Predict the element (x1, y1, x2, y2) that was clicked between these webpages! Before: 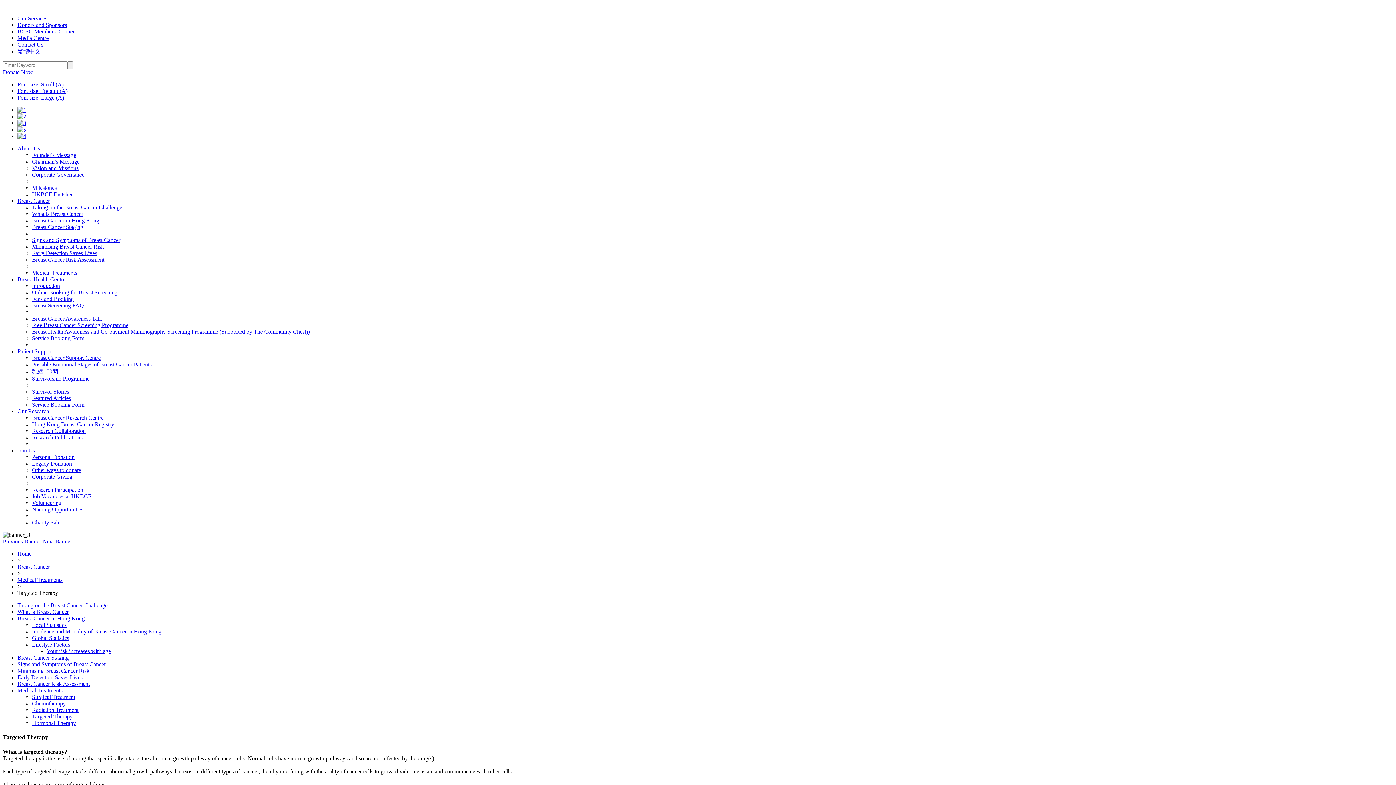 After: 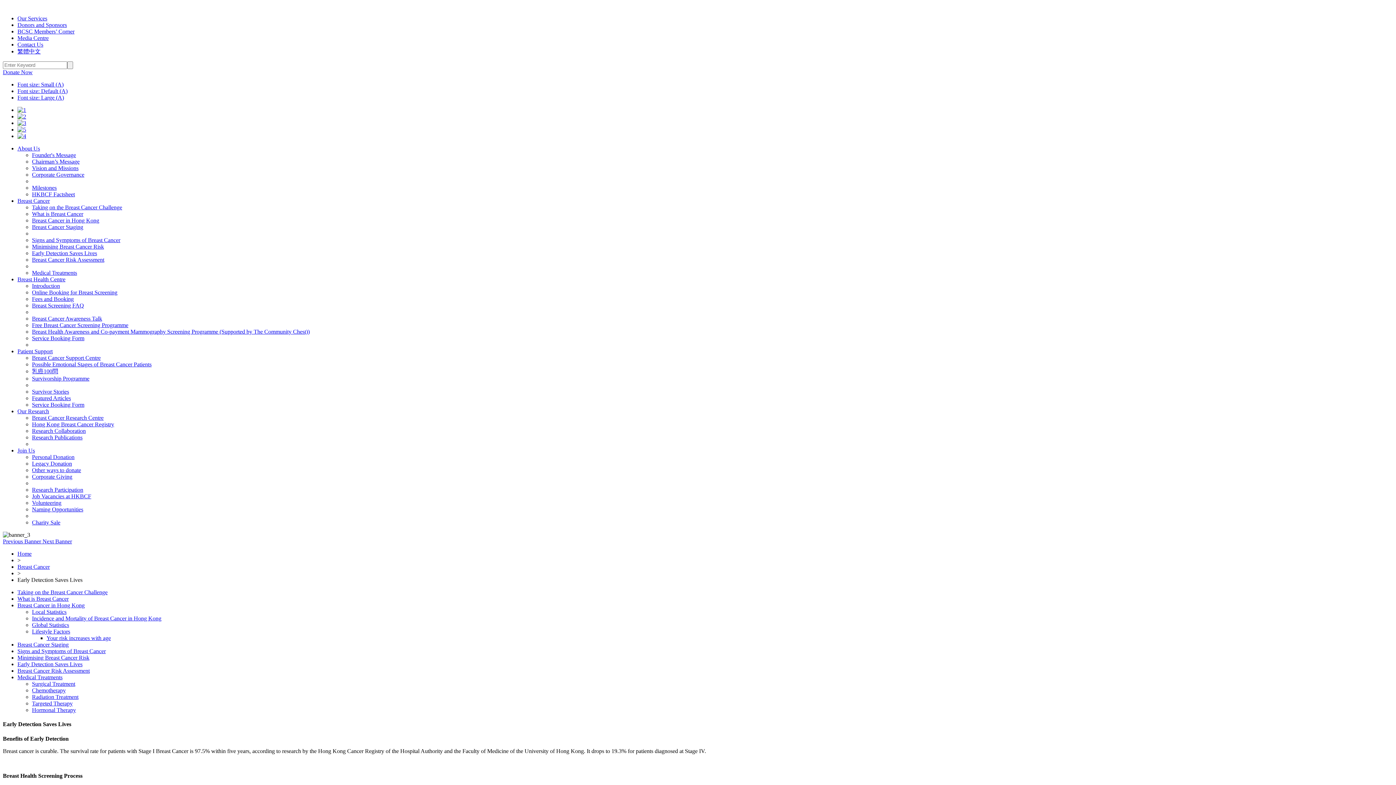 Action: bbox: (17, 674, 82, 680) label: Early Detection Saves Lives